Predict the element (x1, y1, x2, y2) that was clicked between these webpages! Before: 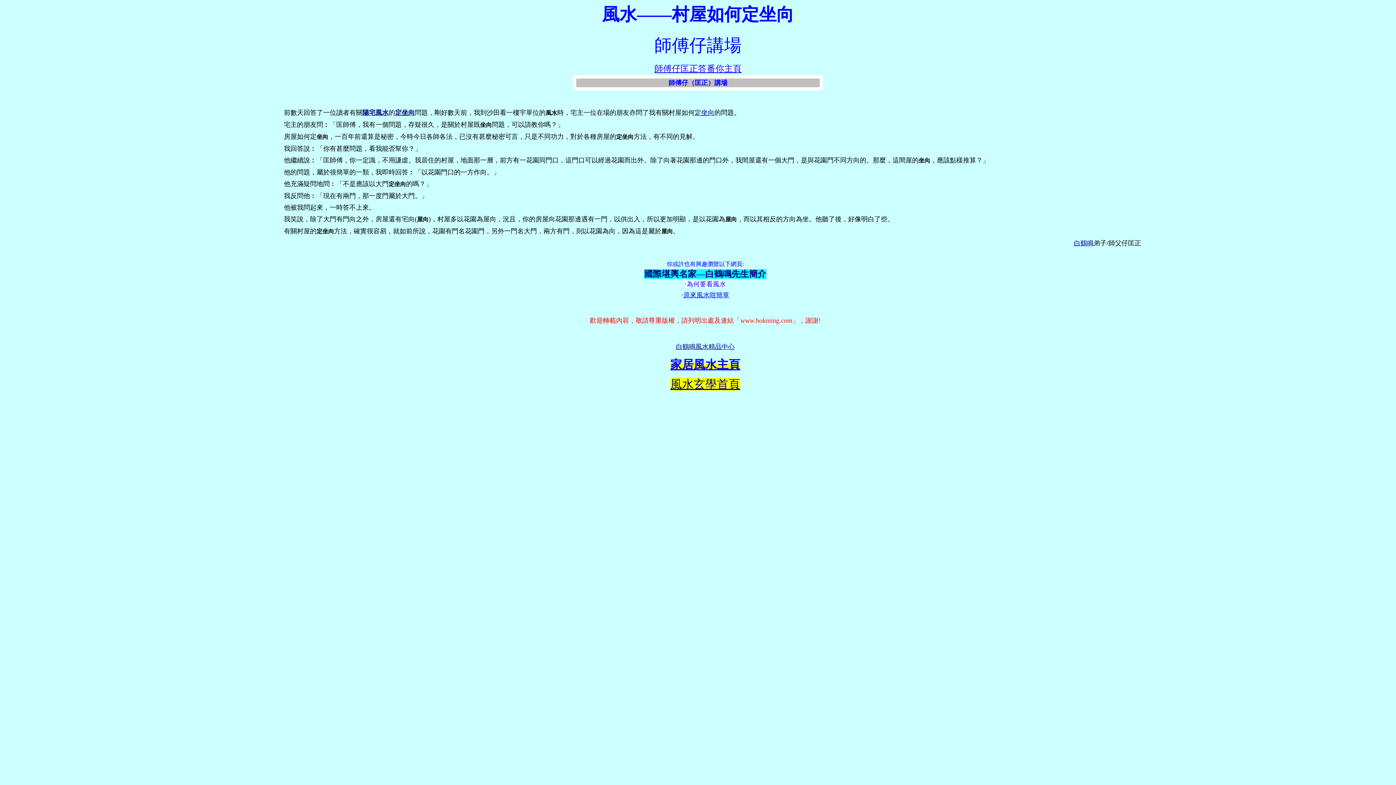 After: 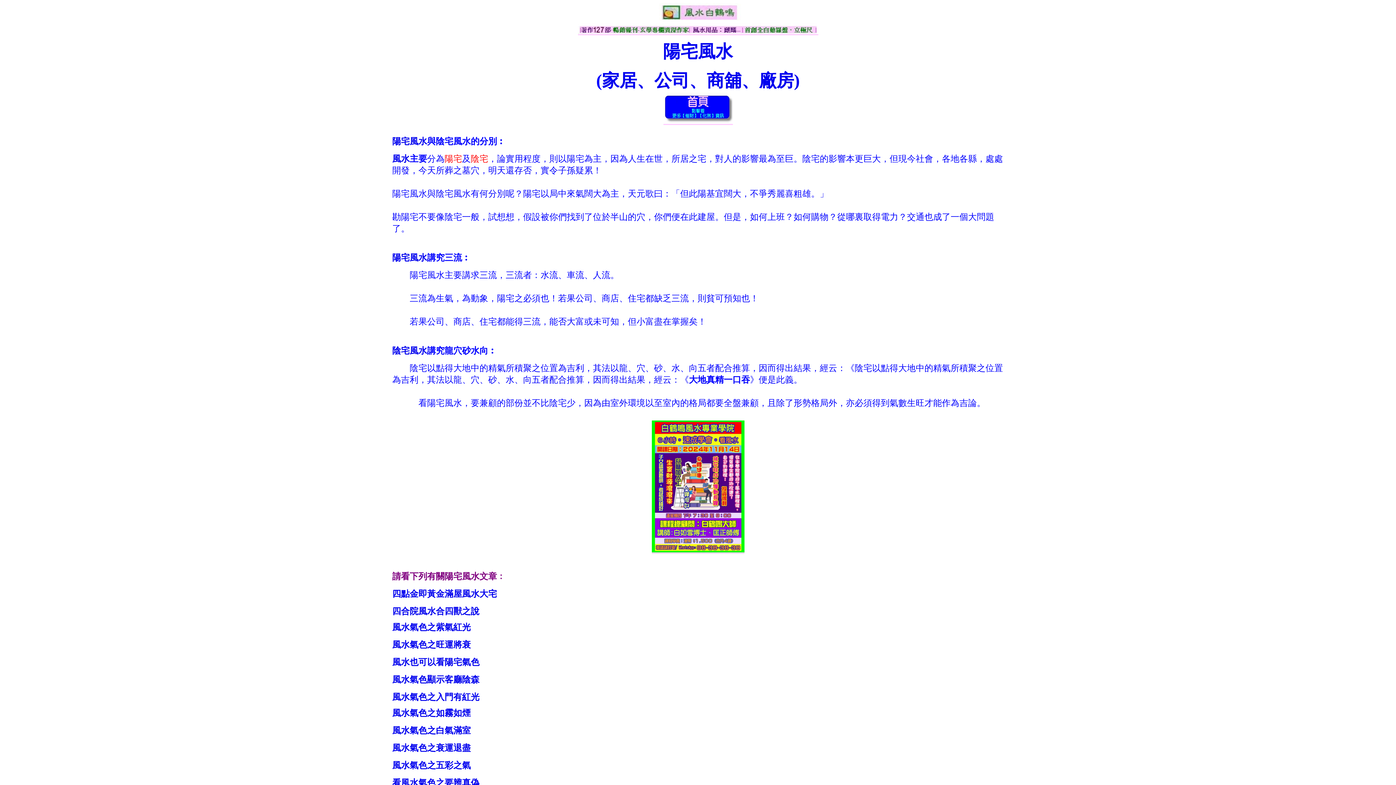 Action: bbox: (670, 358, 717, 371) label: 家居風水